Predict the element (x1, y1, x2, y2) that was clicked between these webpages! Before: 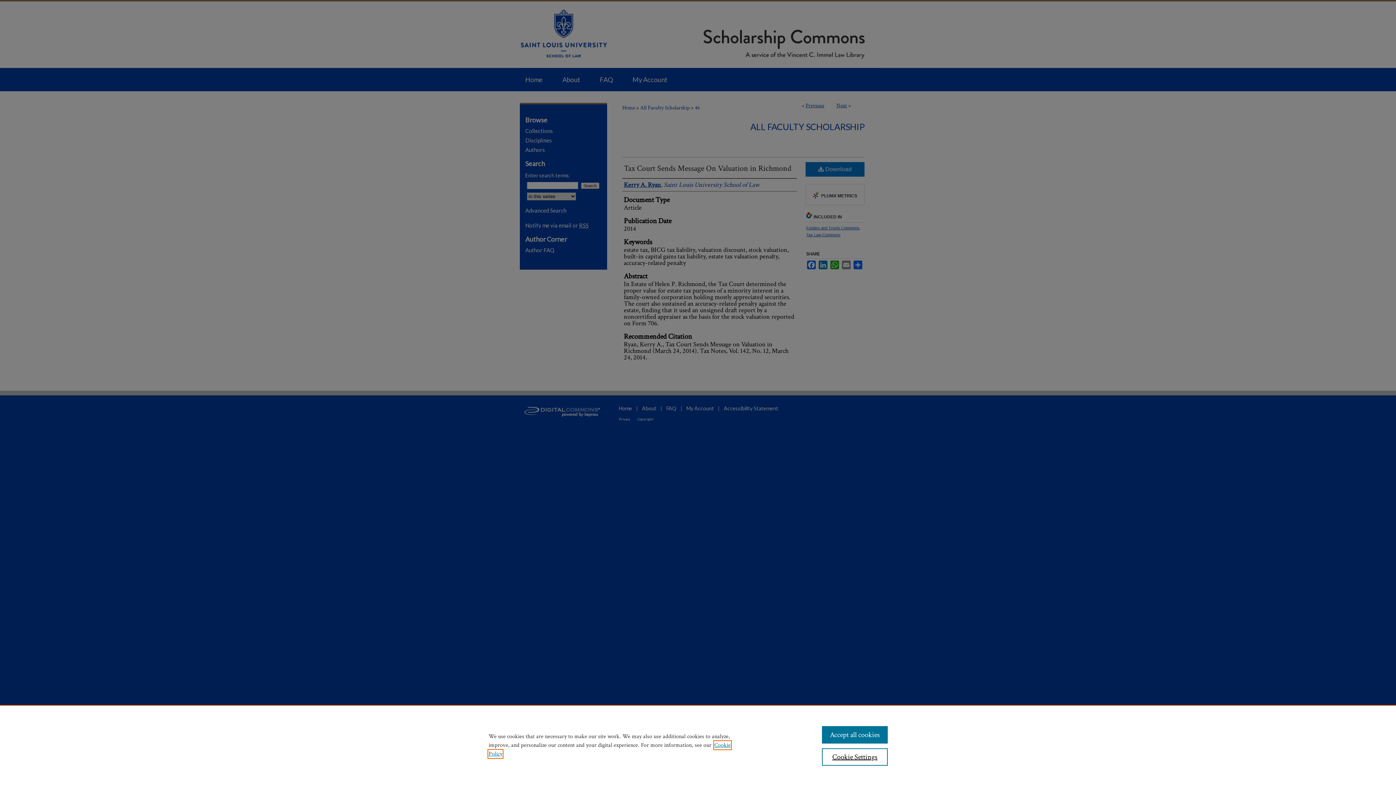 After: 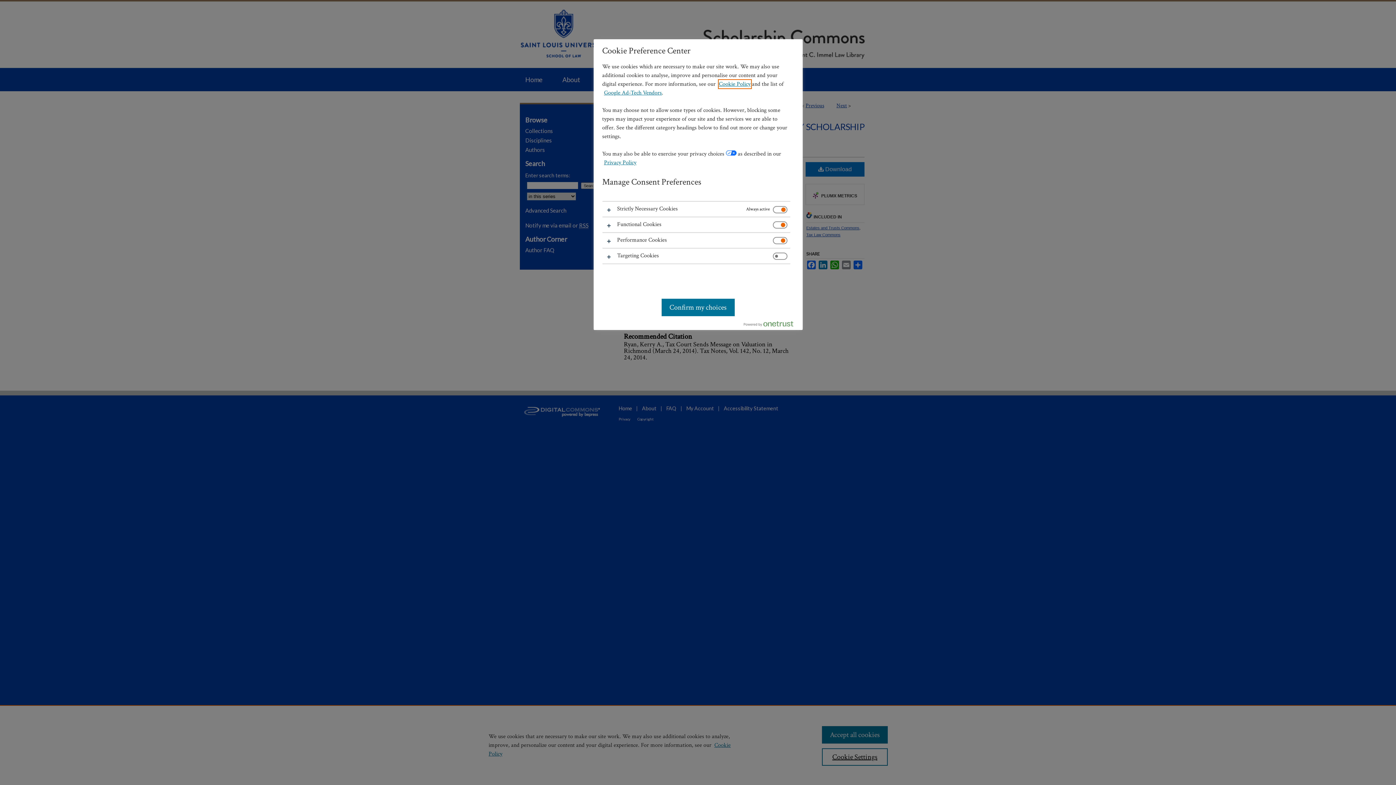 Action: bbox: (822, 748, 887, 766) label: Cookie Settings